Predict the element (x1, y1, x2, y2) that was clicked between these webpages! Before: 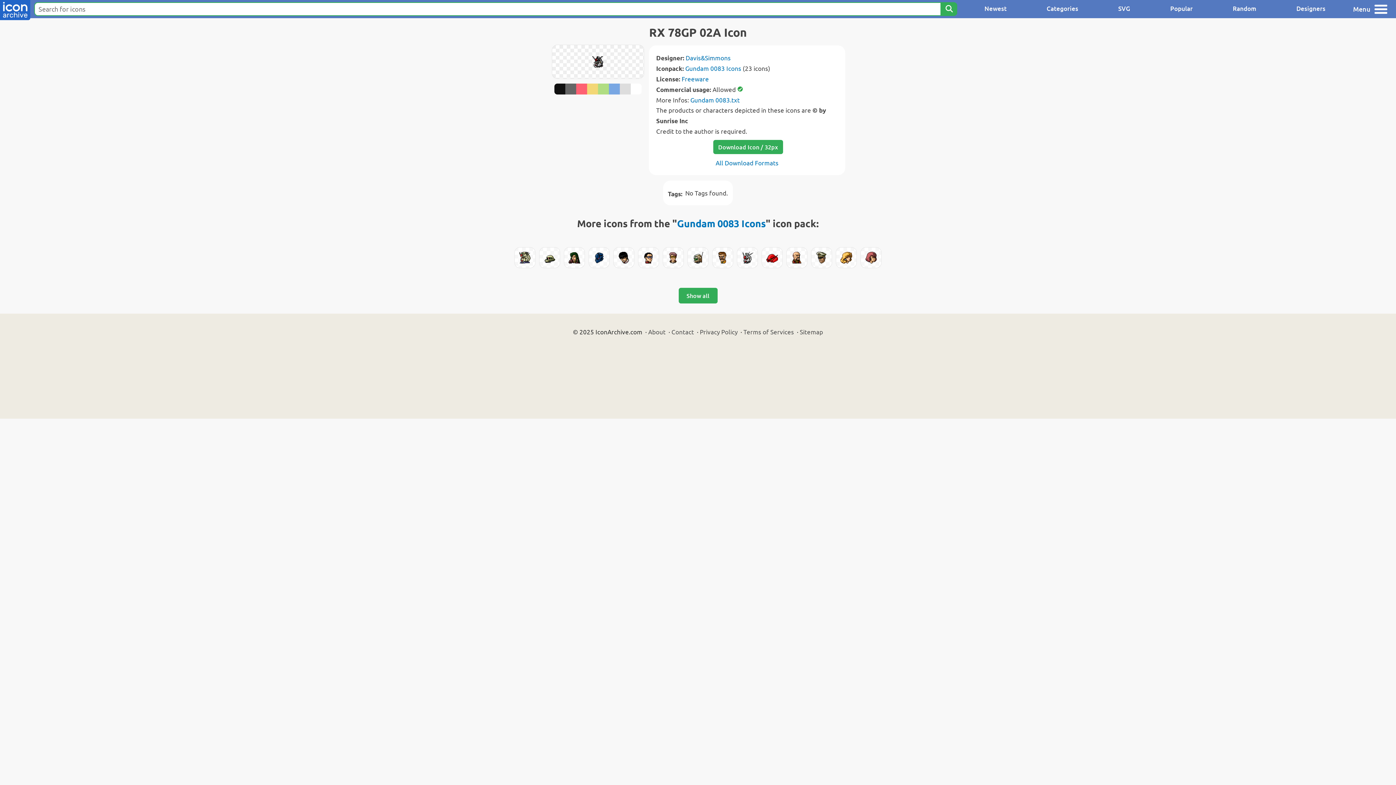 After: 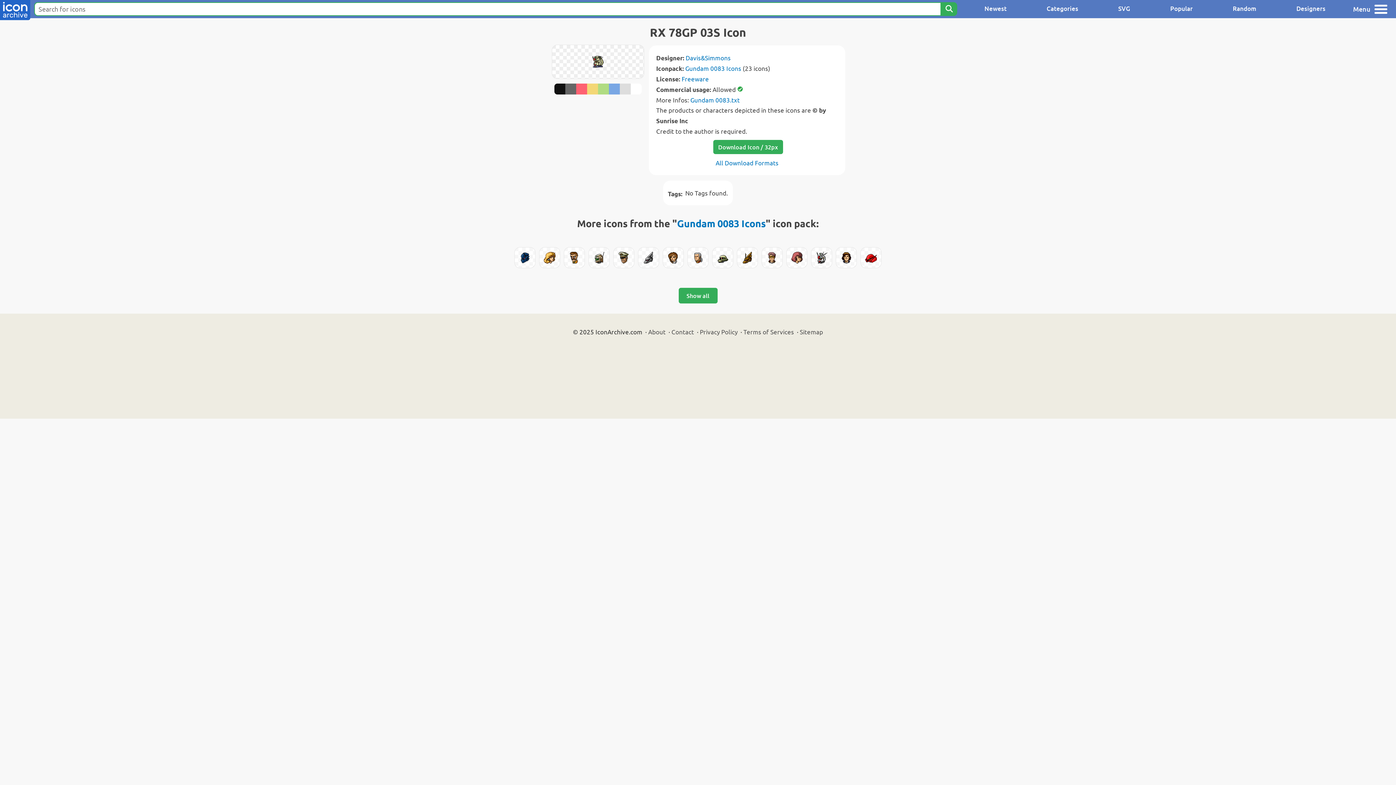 Action: bbox: (514, 247, 535, 268)